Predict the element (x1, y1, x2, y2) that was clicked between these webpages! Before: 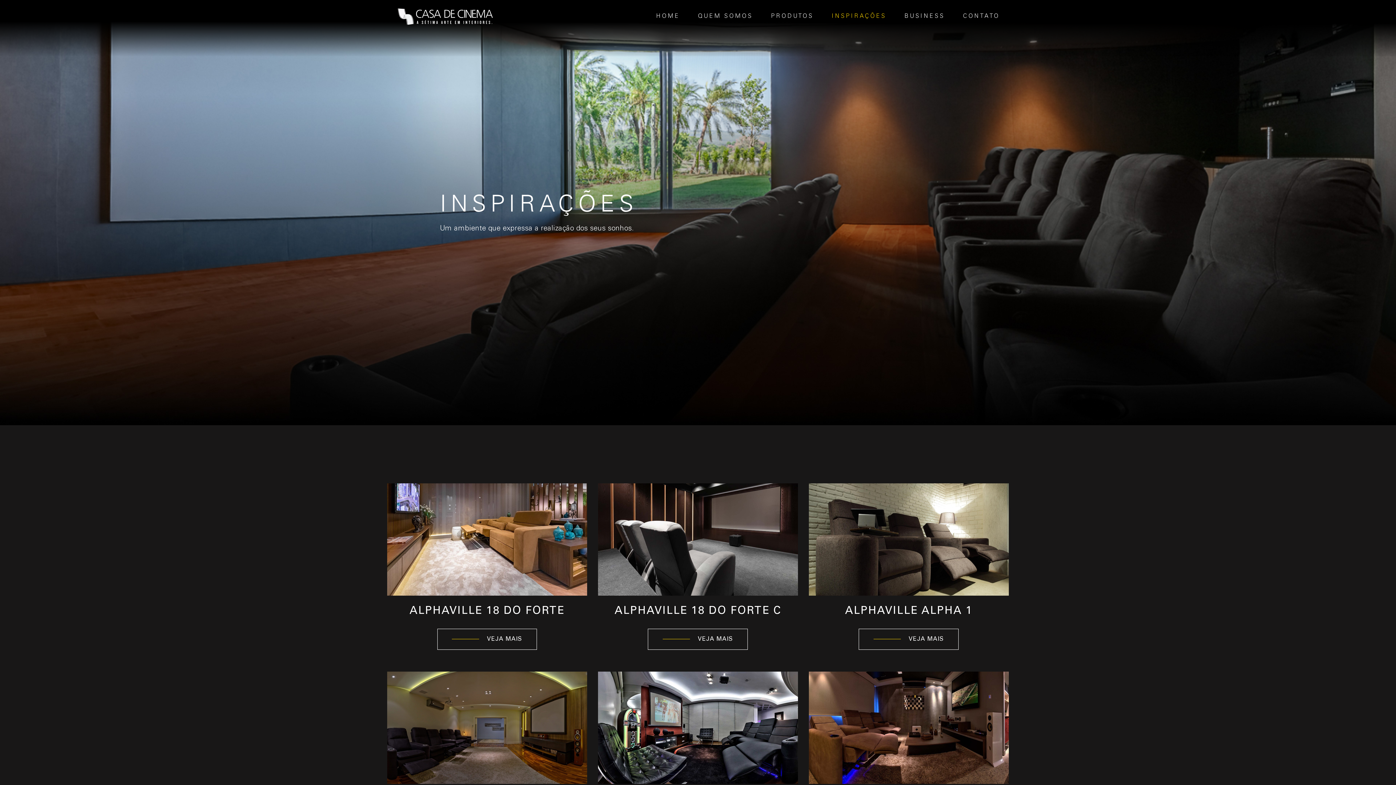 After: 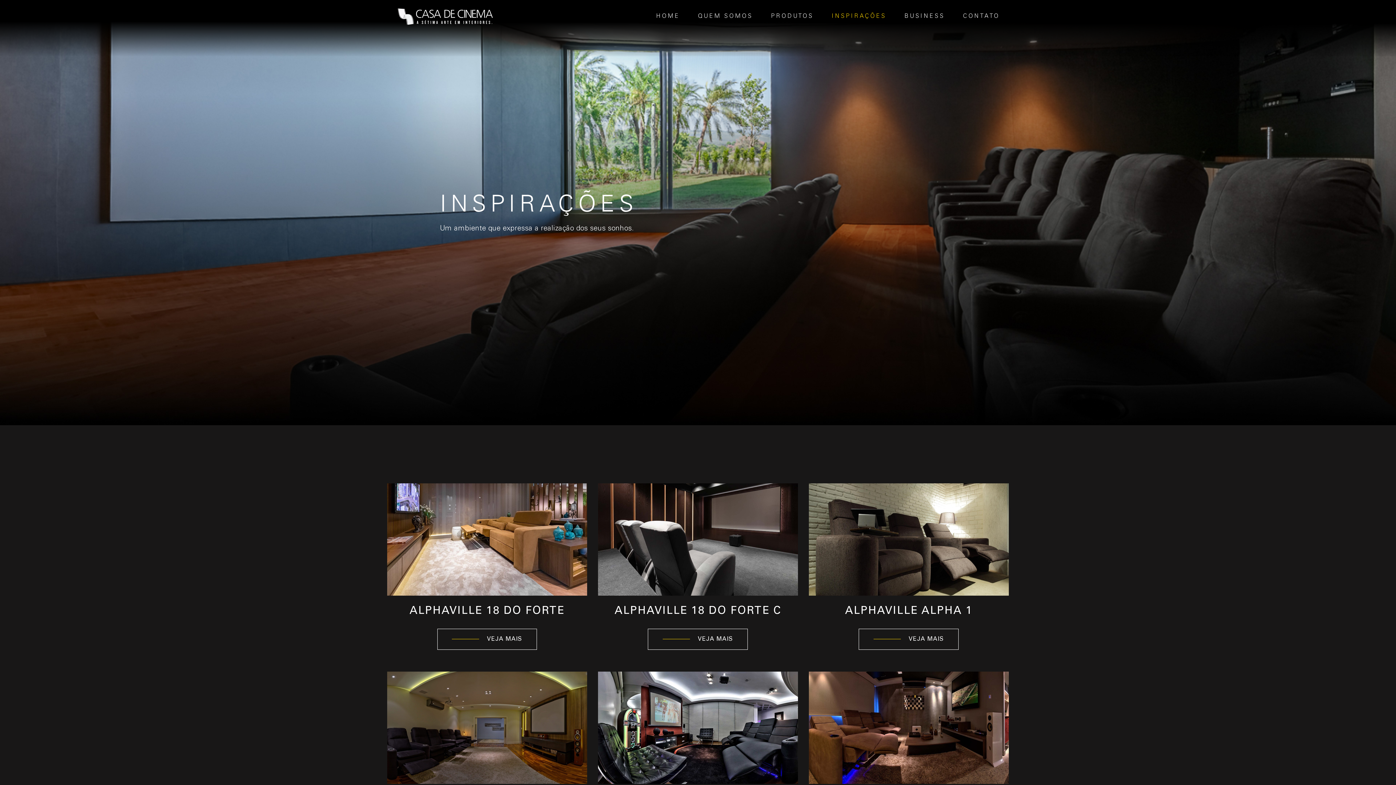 Action: label: ir para a página de inspirações bbox: (822, 9, 895, 23)